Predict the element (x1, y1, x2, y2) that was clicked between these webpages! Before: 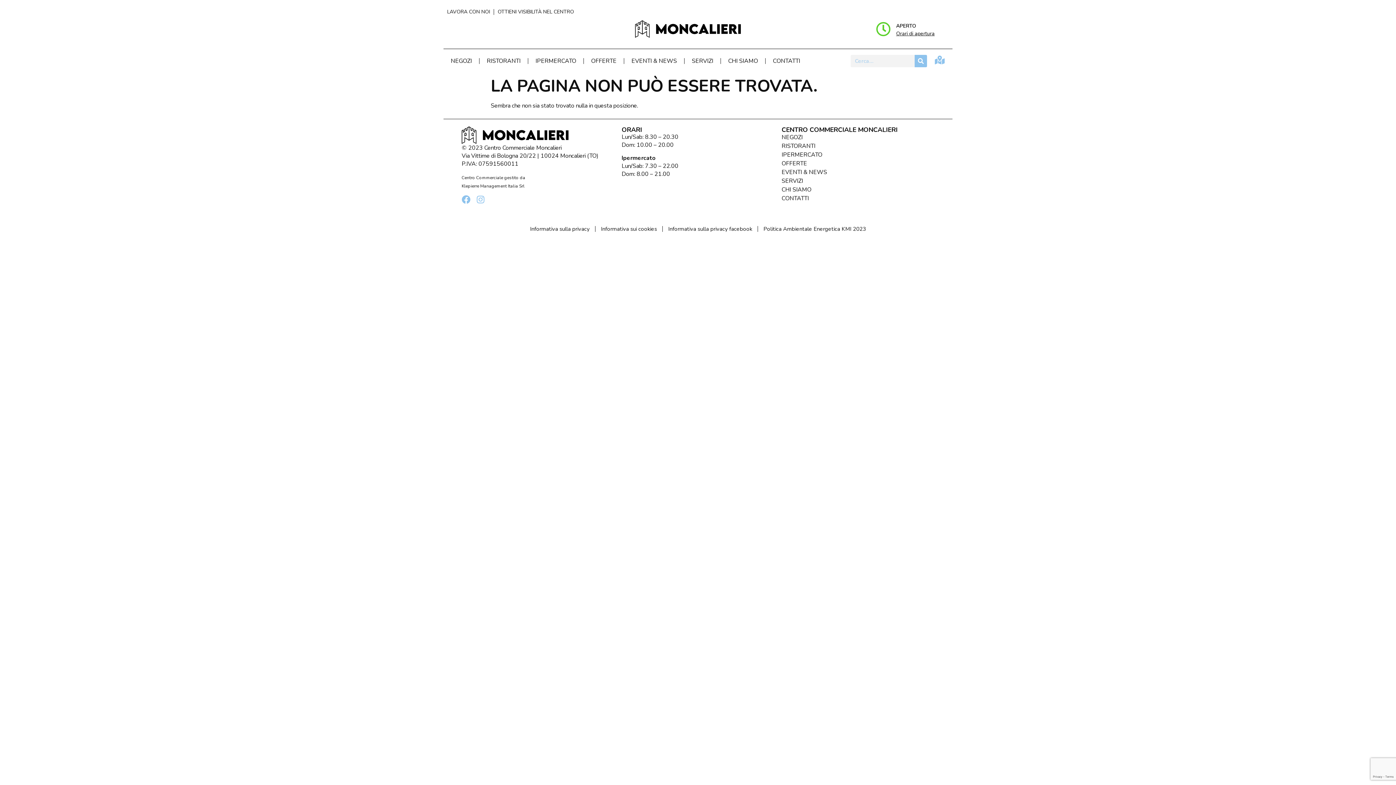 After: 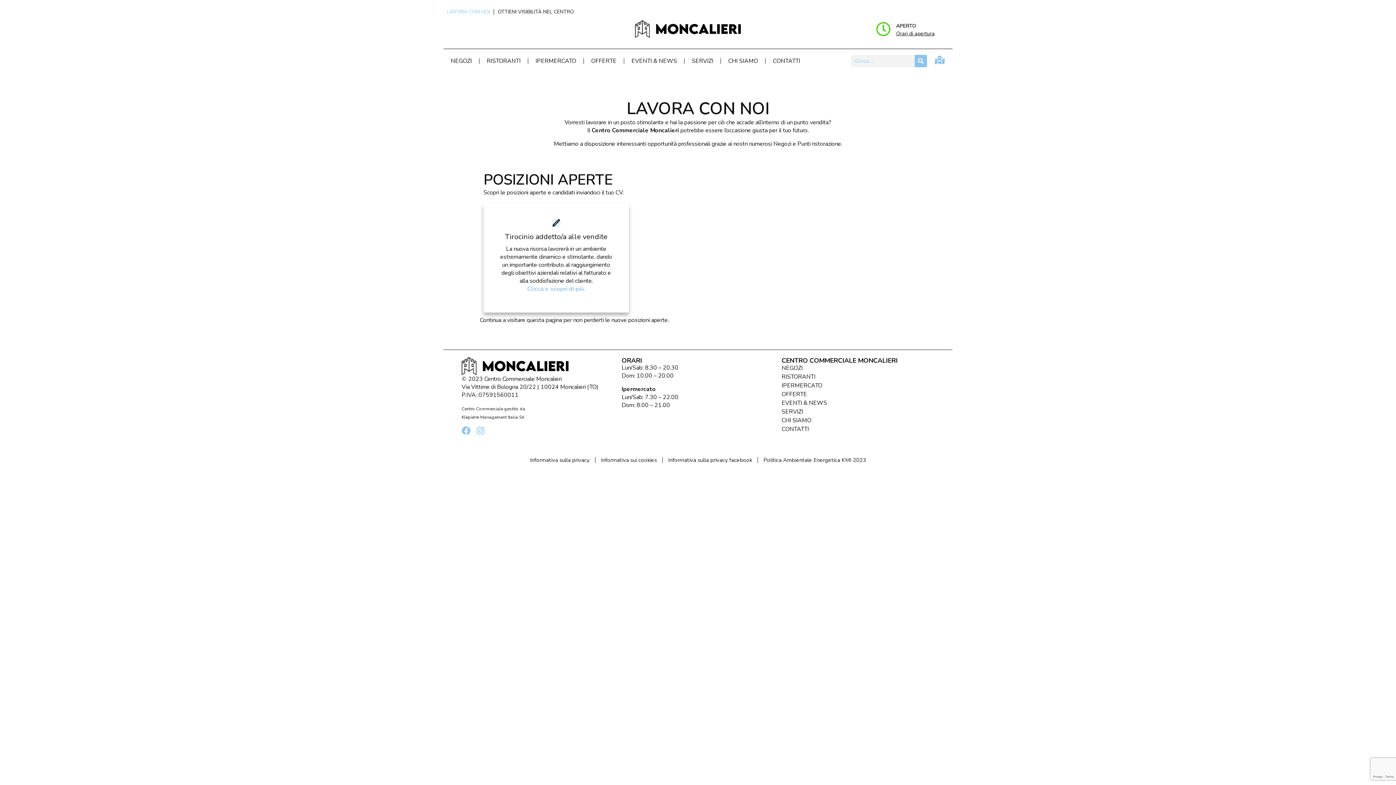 Action: bbox: (443, 3, 493, 20) label: LAVORA CON NOI